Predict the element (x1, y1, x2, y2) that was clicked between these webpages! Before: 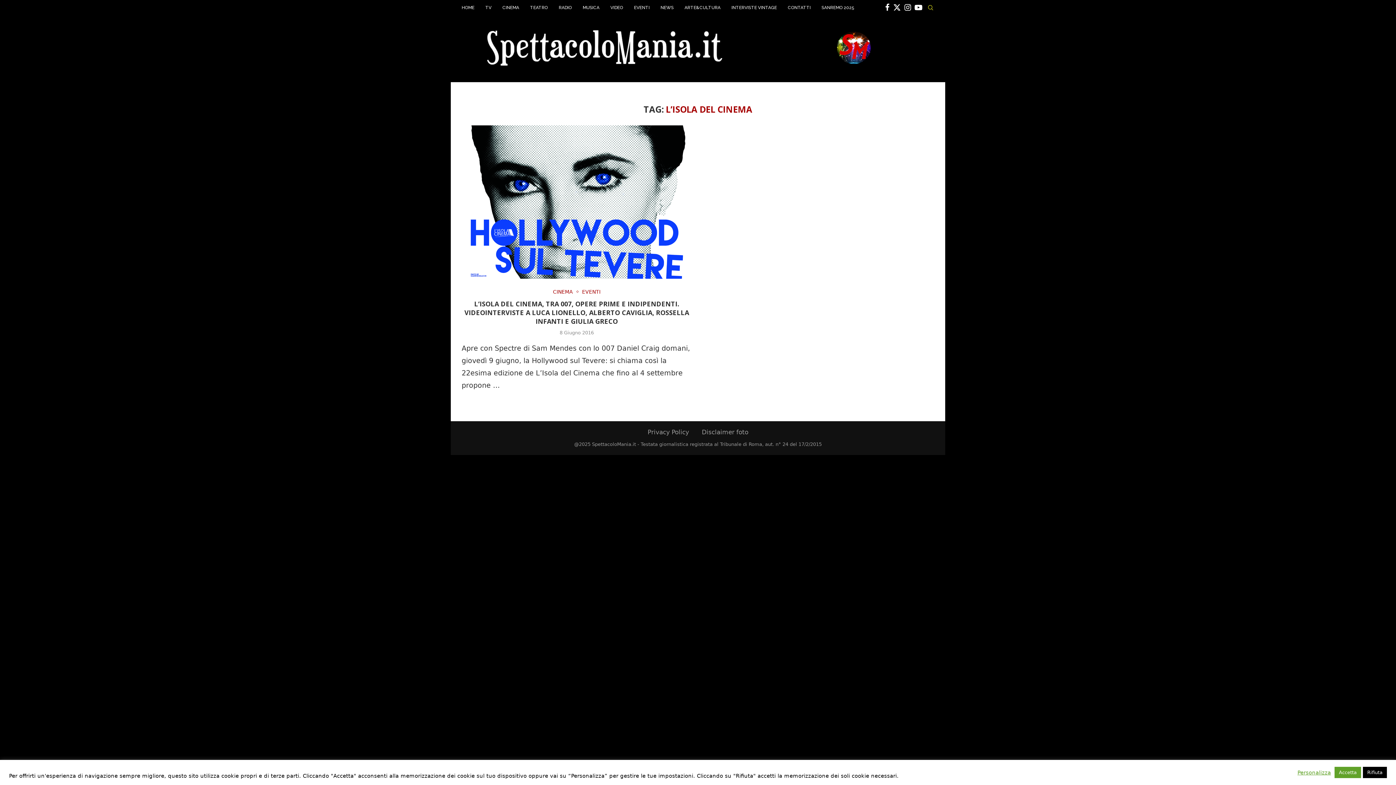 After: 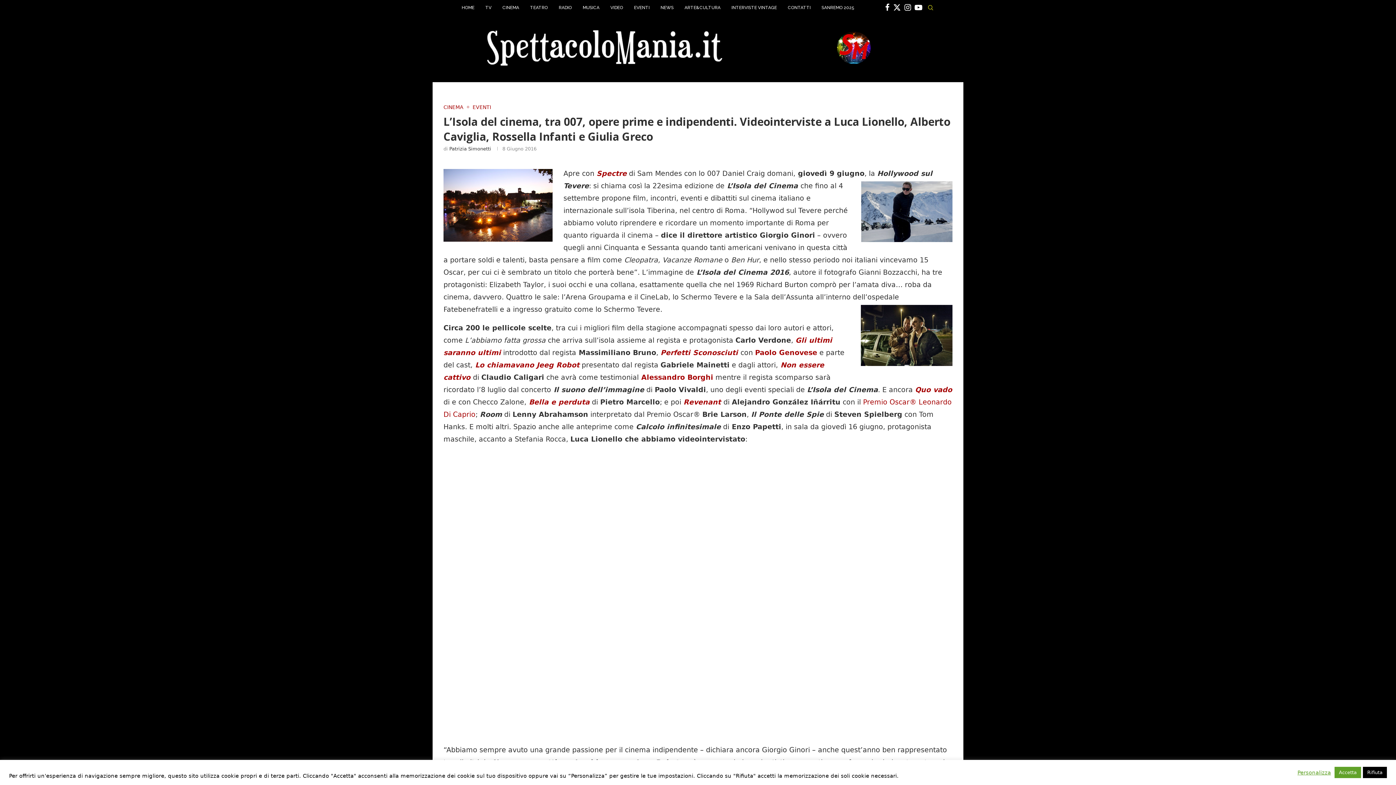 Action: bbox: (461, 125, 692, 278)